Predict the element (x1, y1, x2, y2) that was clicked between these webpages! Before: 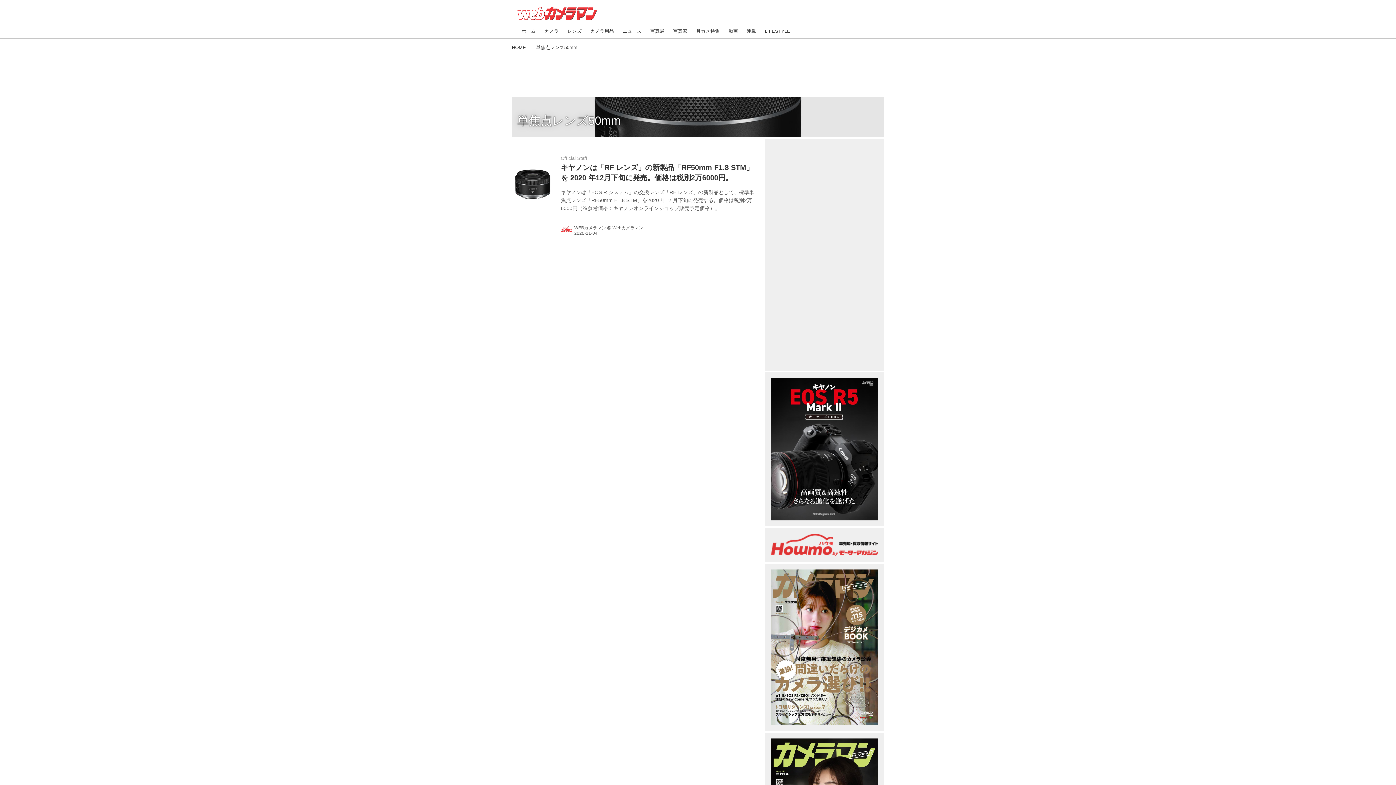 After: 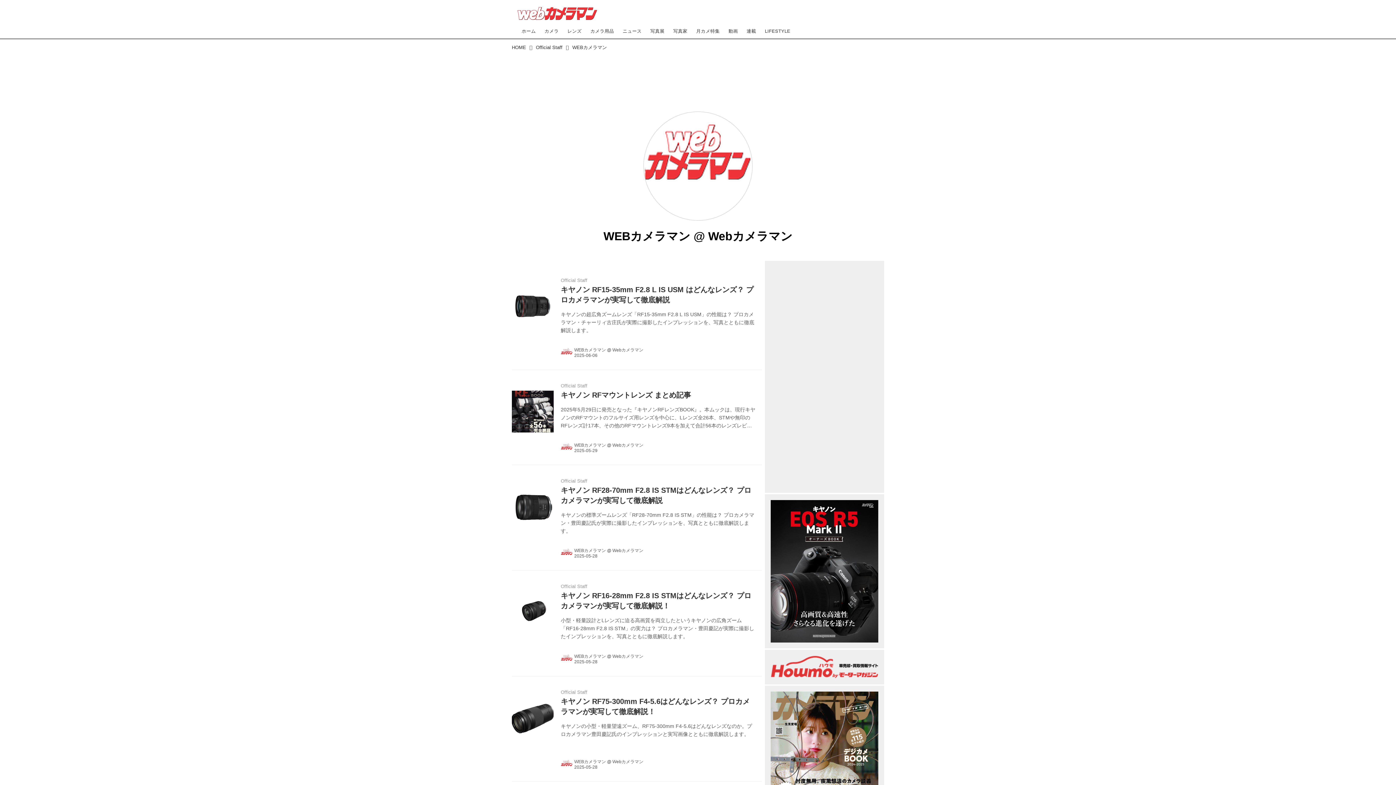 Action: bbox: (574, 225, 606, 230) label: WEBカメラマン